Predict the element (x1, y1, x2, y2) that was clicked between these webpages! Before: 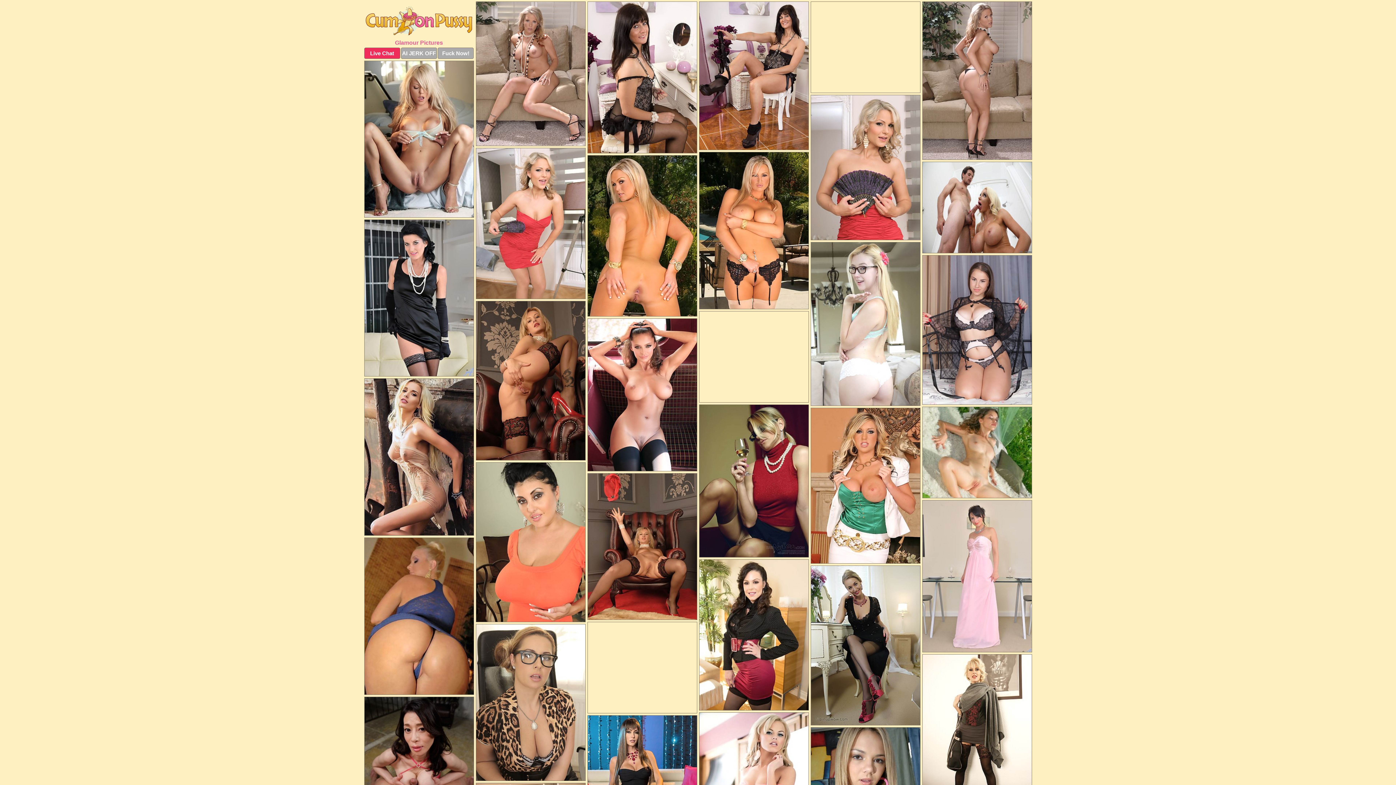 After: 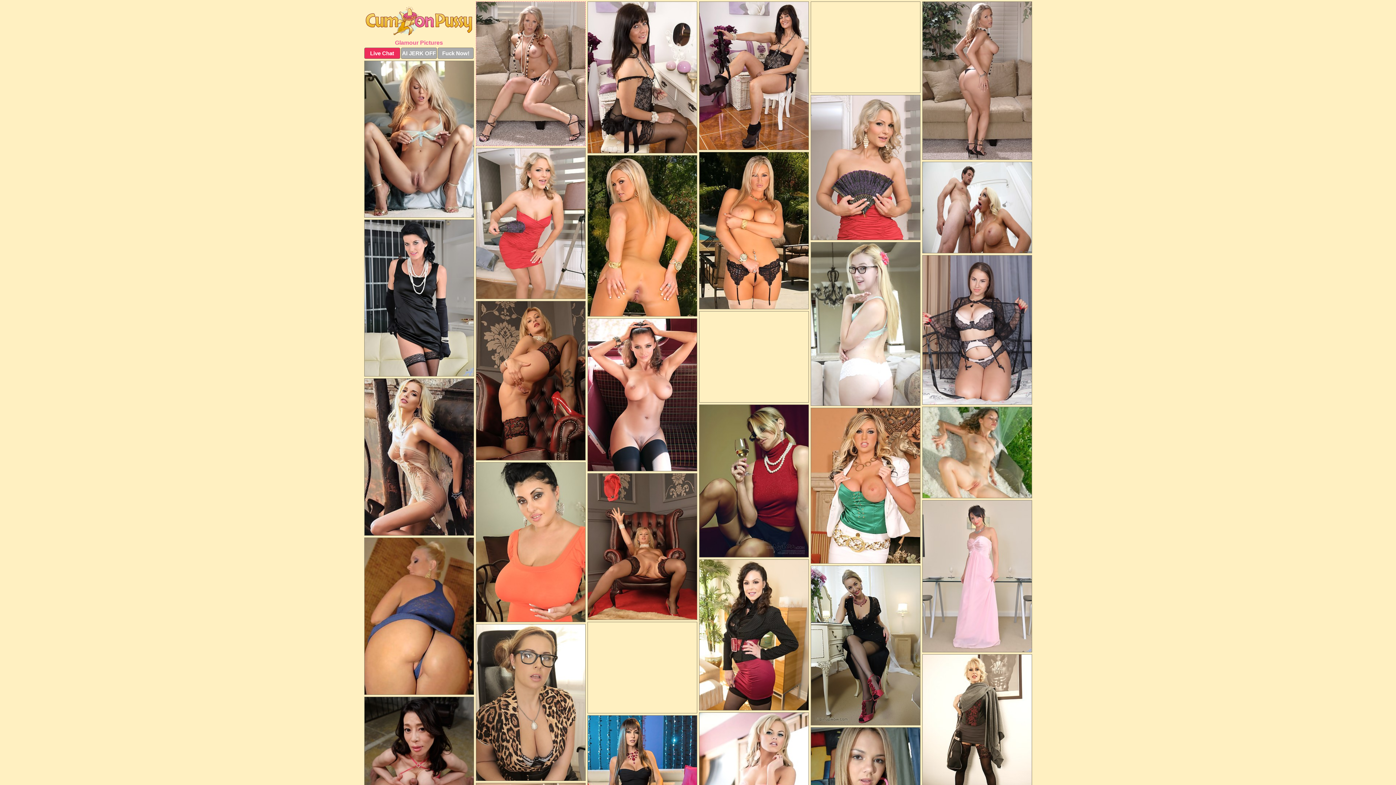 Action: bbox: (475, 1, 585, 146)